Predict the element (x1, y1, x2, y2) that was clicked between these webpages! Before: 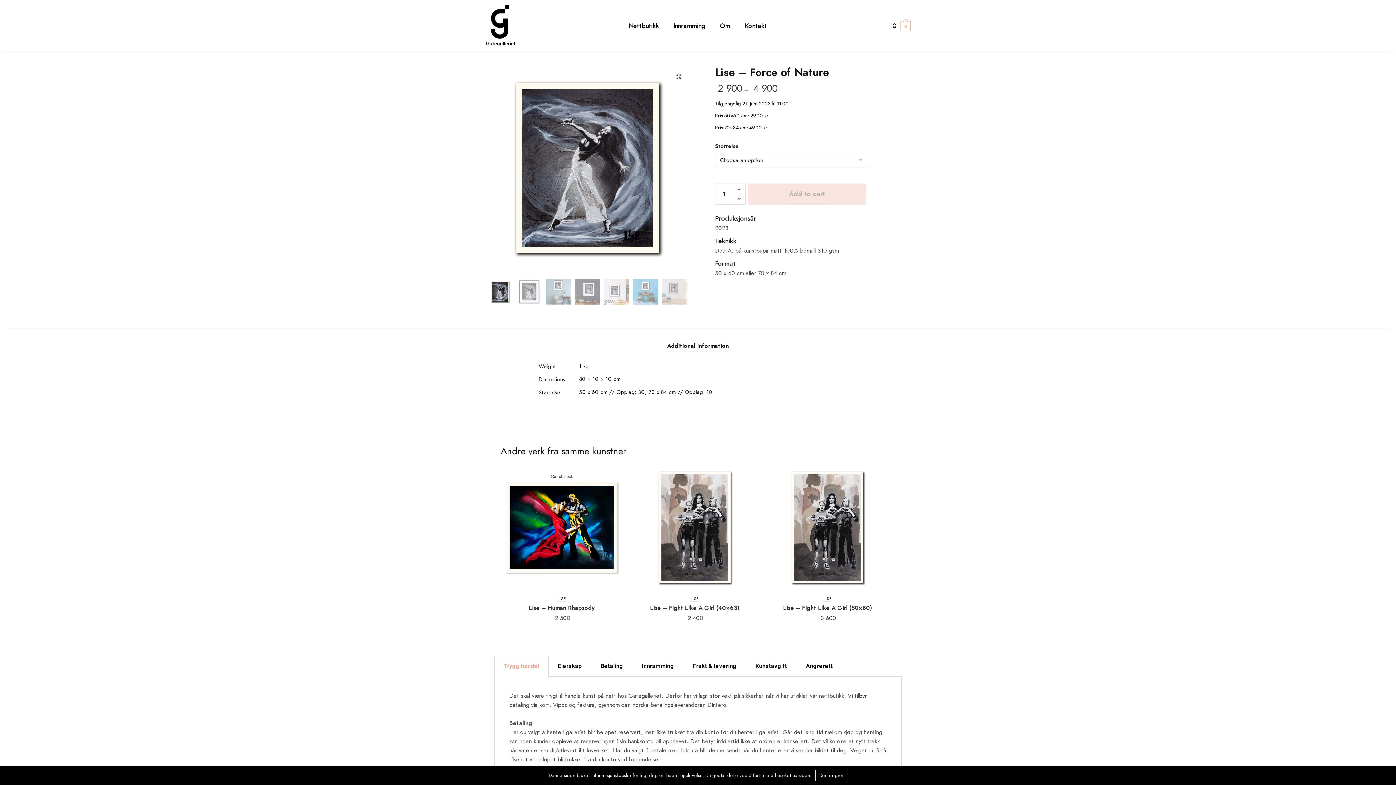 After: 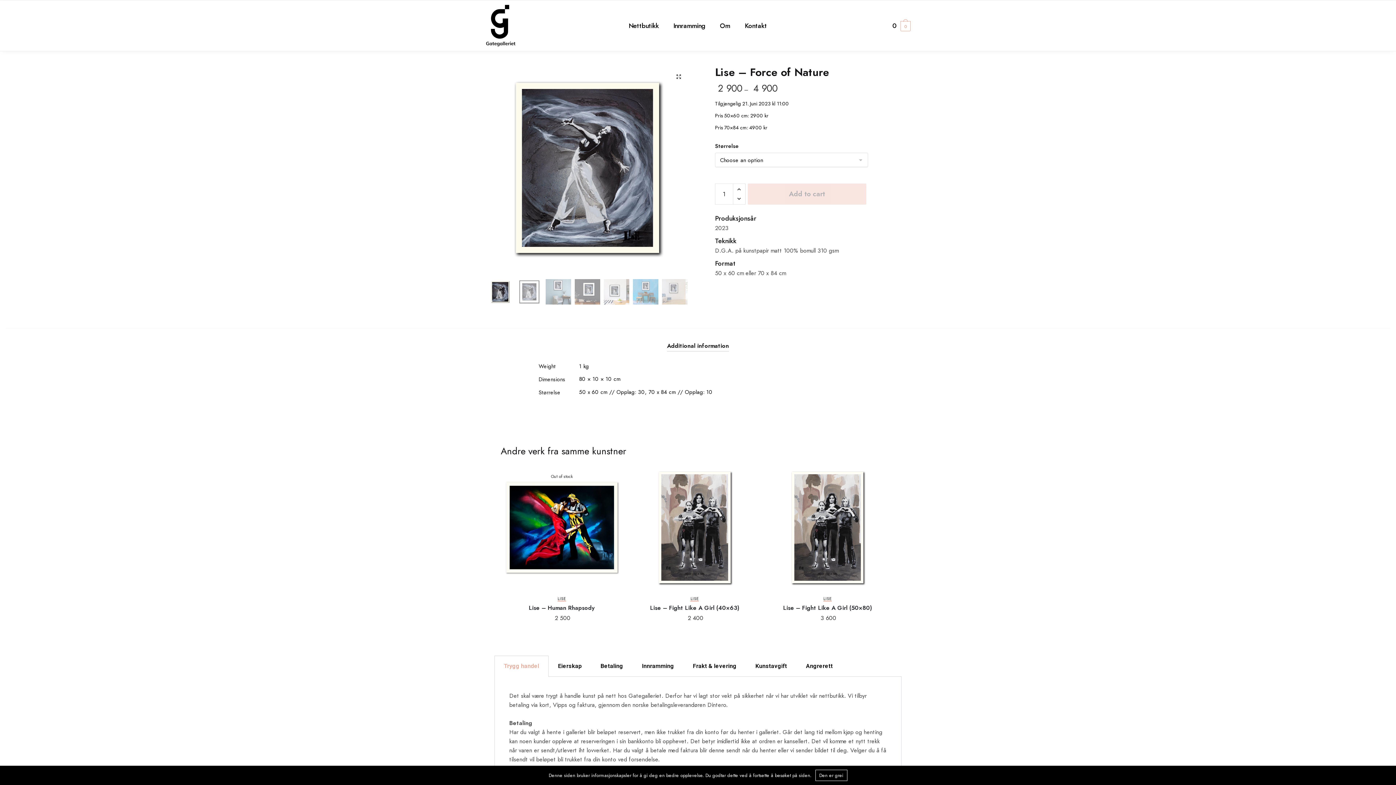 Action: bbox: (733, 193, 745, 204) label:  